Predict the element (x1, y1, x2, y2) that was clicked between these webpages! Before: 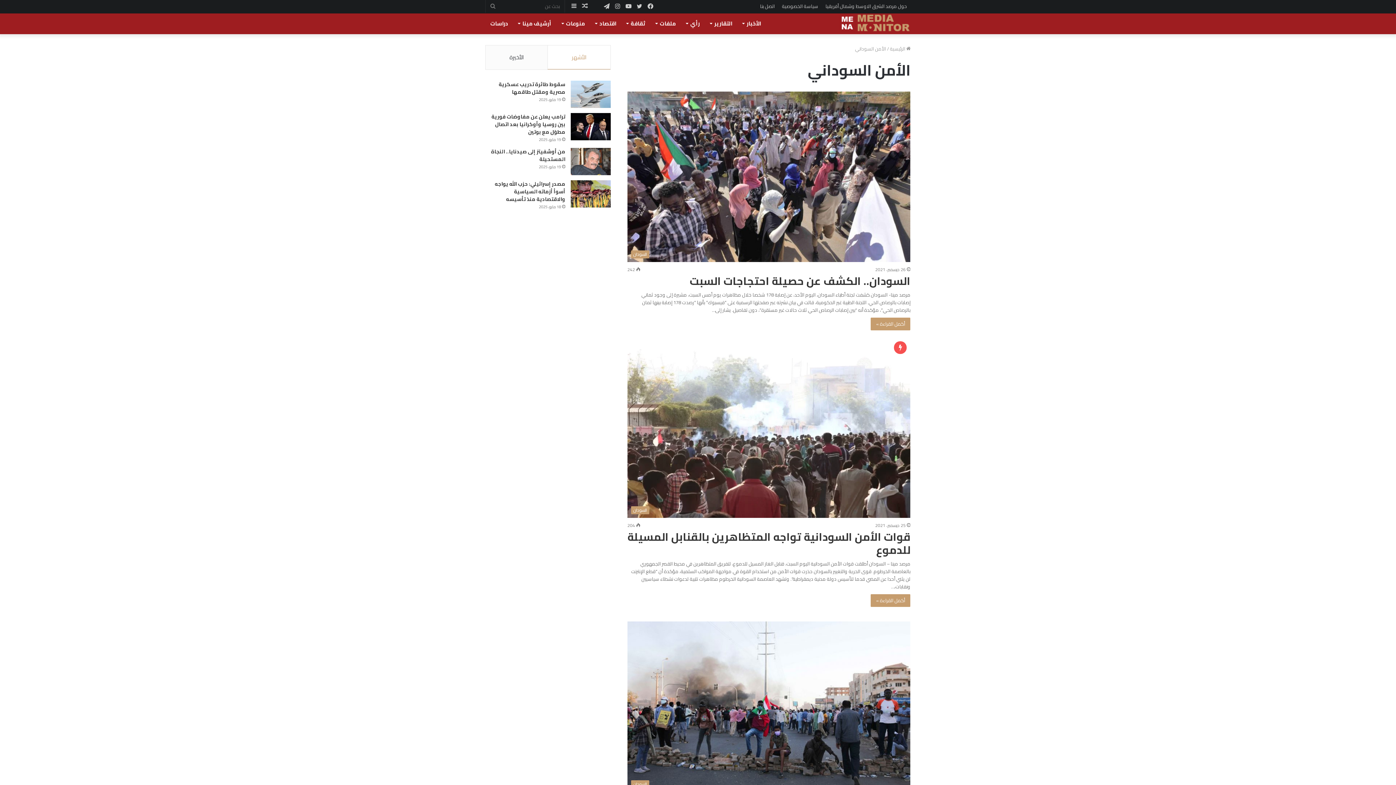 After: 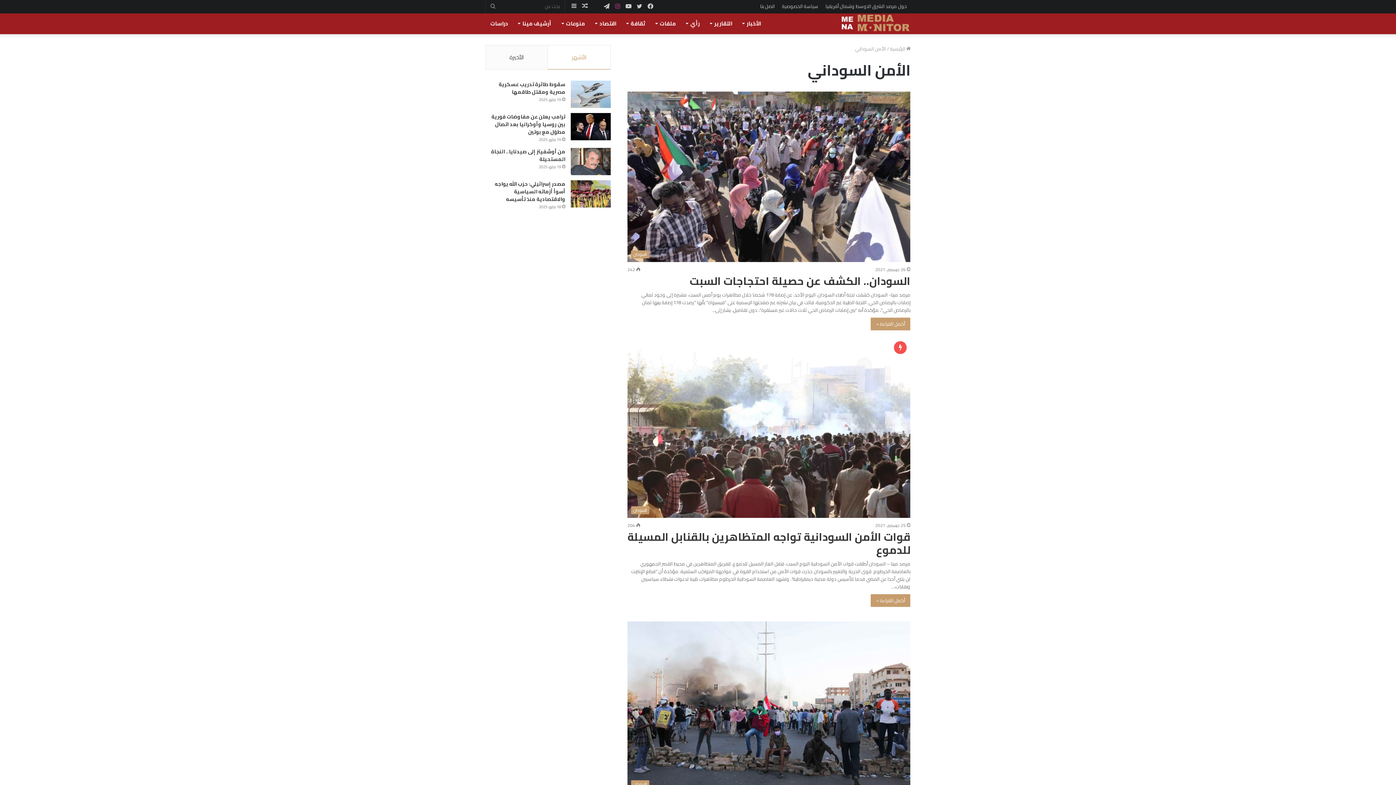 Action: label: انستقرام bbox: (612, 0, 623, 13)